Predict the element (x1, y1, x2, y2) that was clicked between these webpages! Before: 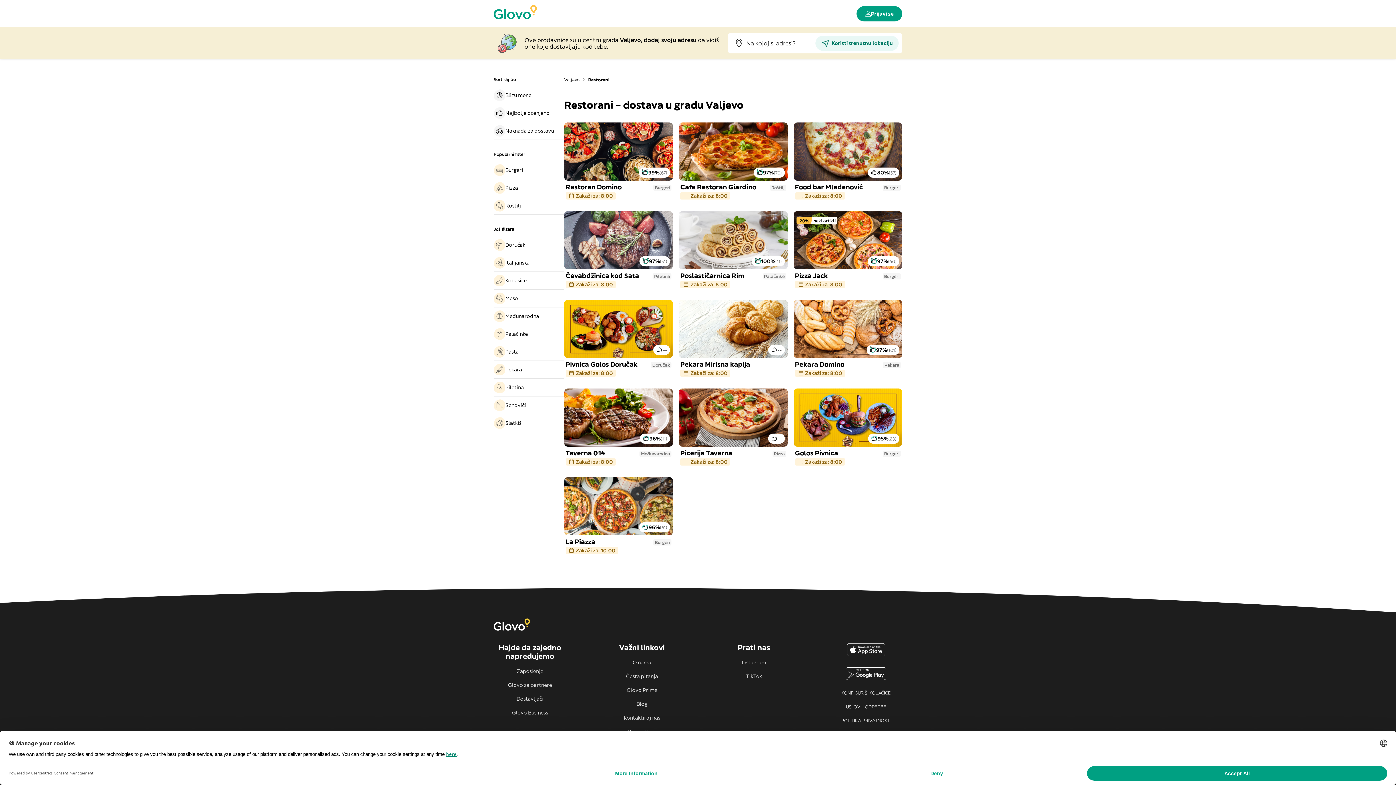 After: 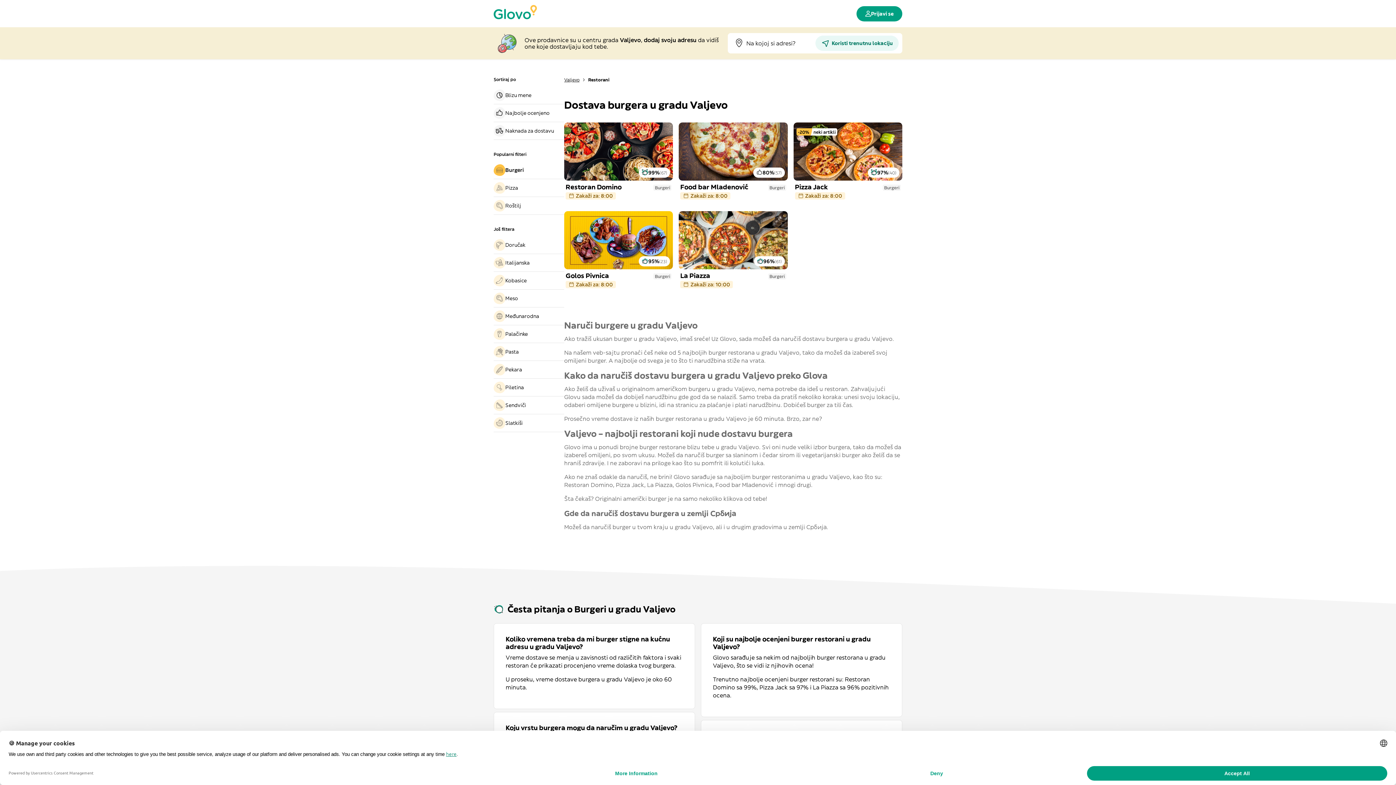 Action: label: Burgeri bbox: (493, 164, 564, 176)